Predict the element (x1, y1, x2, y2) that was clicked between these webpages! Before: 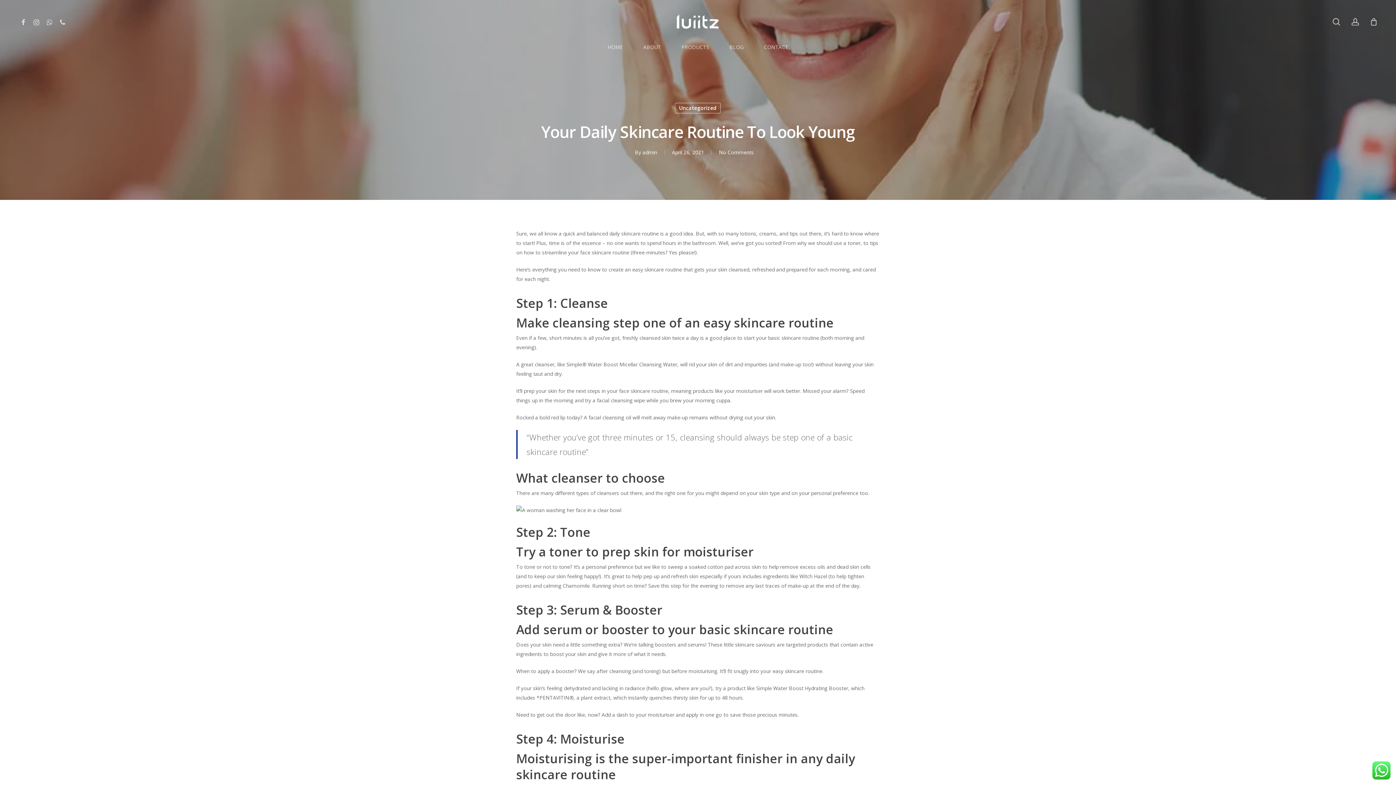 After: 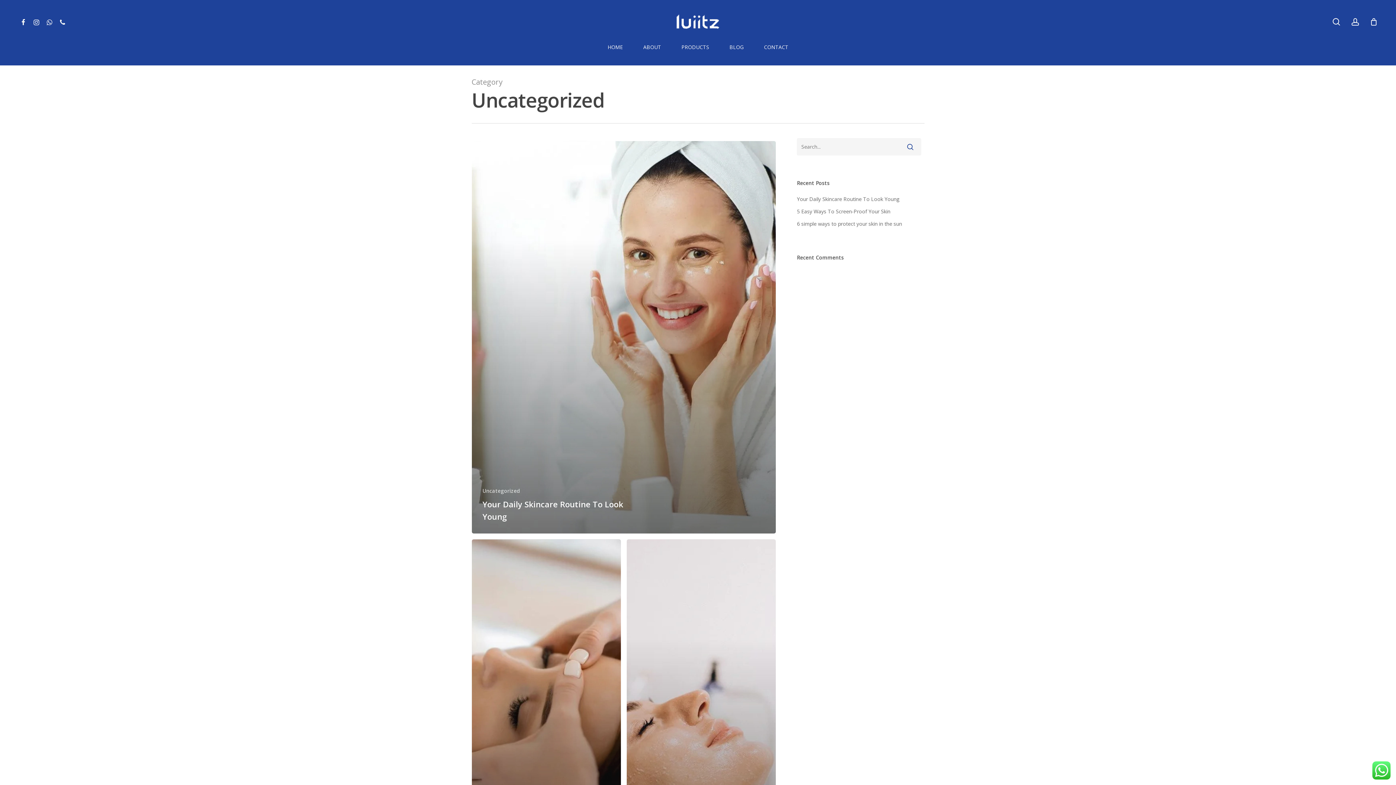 Action: bbox: (674, 102, 721, 113) label: Uncategorized